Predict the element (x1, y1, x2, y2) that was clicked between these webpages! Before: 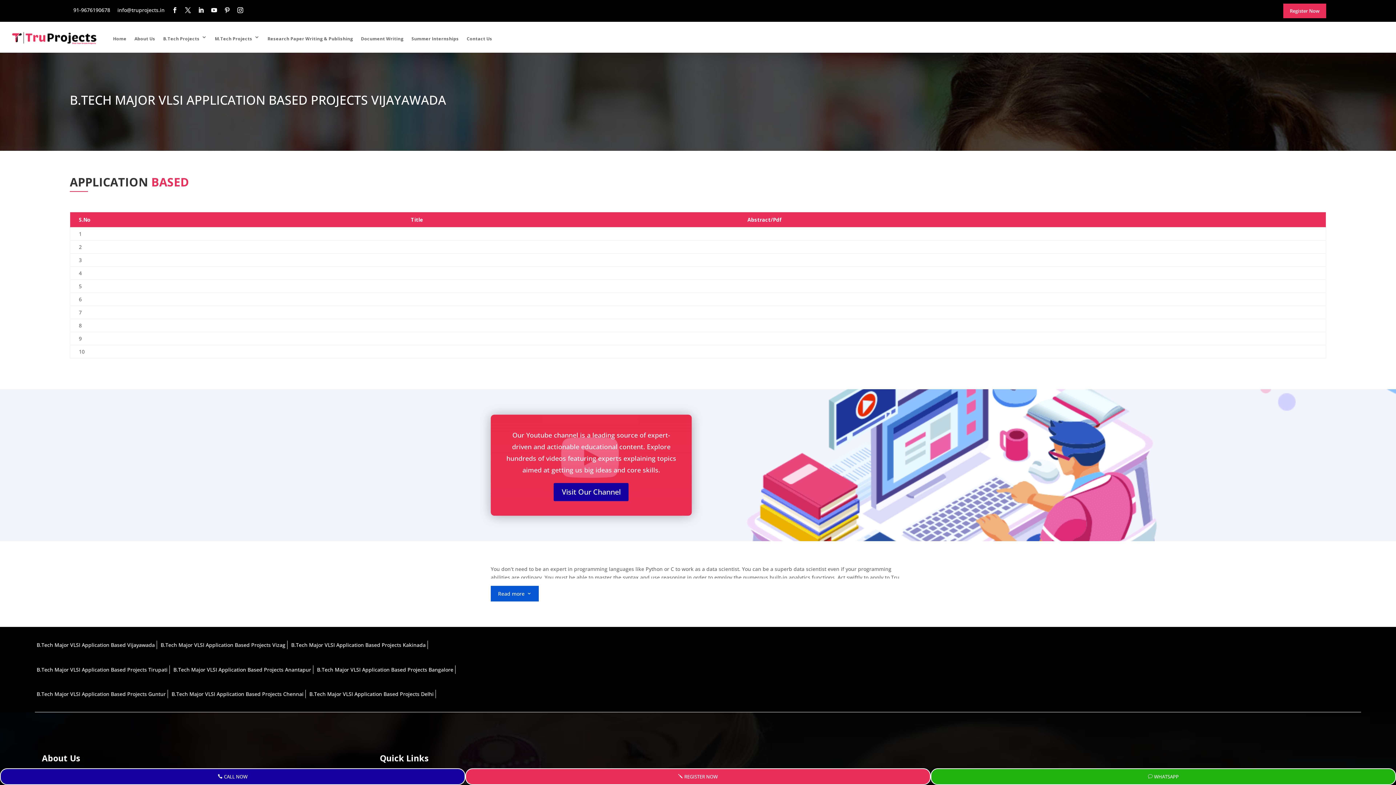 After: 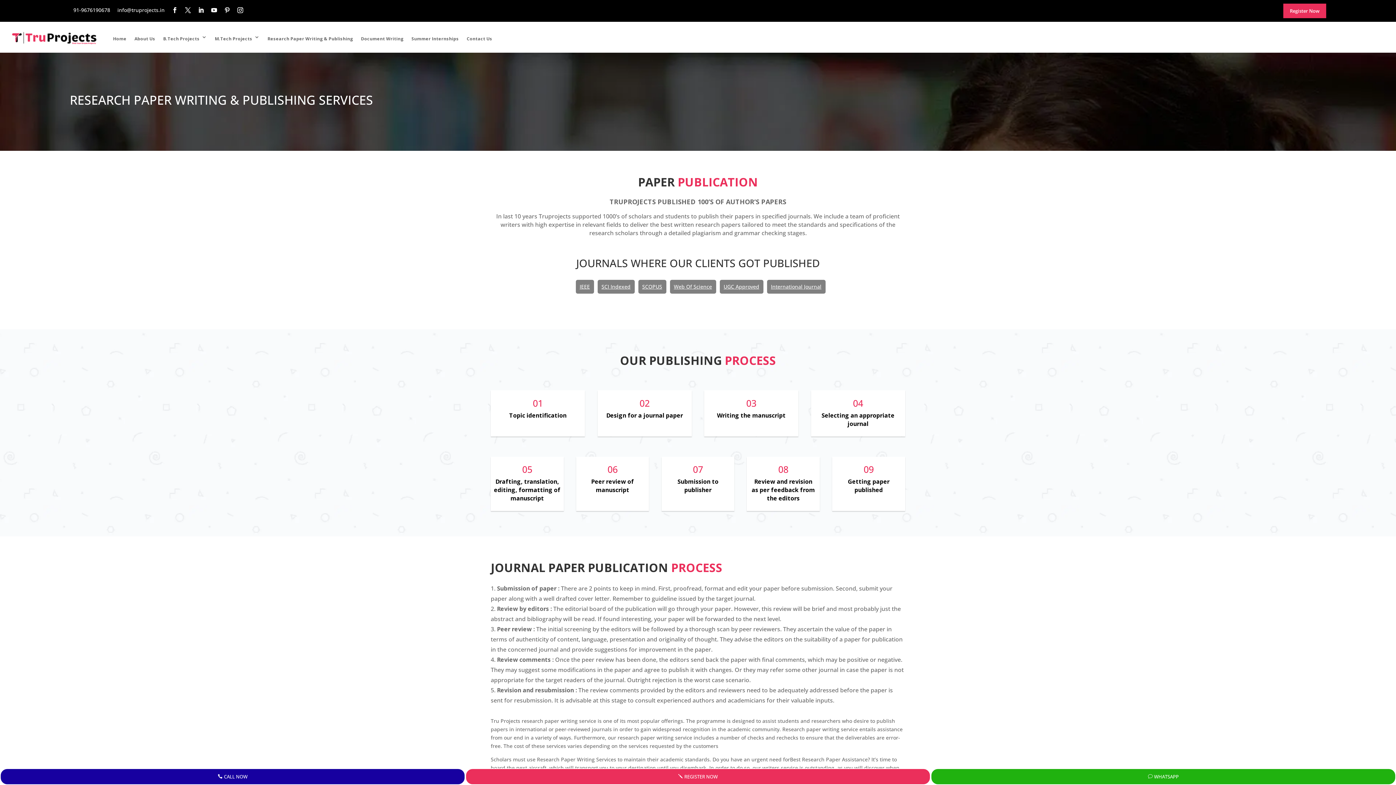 Action: bbox: (267, 21, 353, 52) label: Research Paper Writing & Publishing